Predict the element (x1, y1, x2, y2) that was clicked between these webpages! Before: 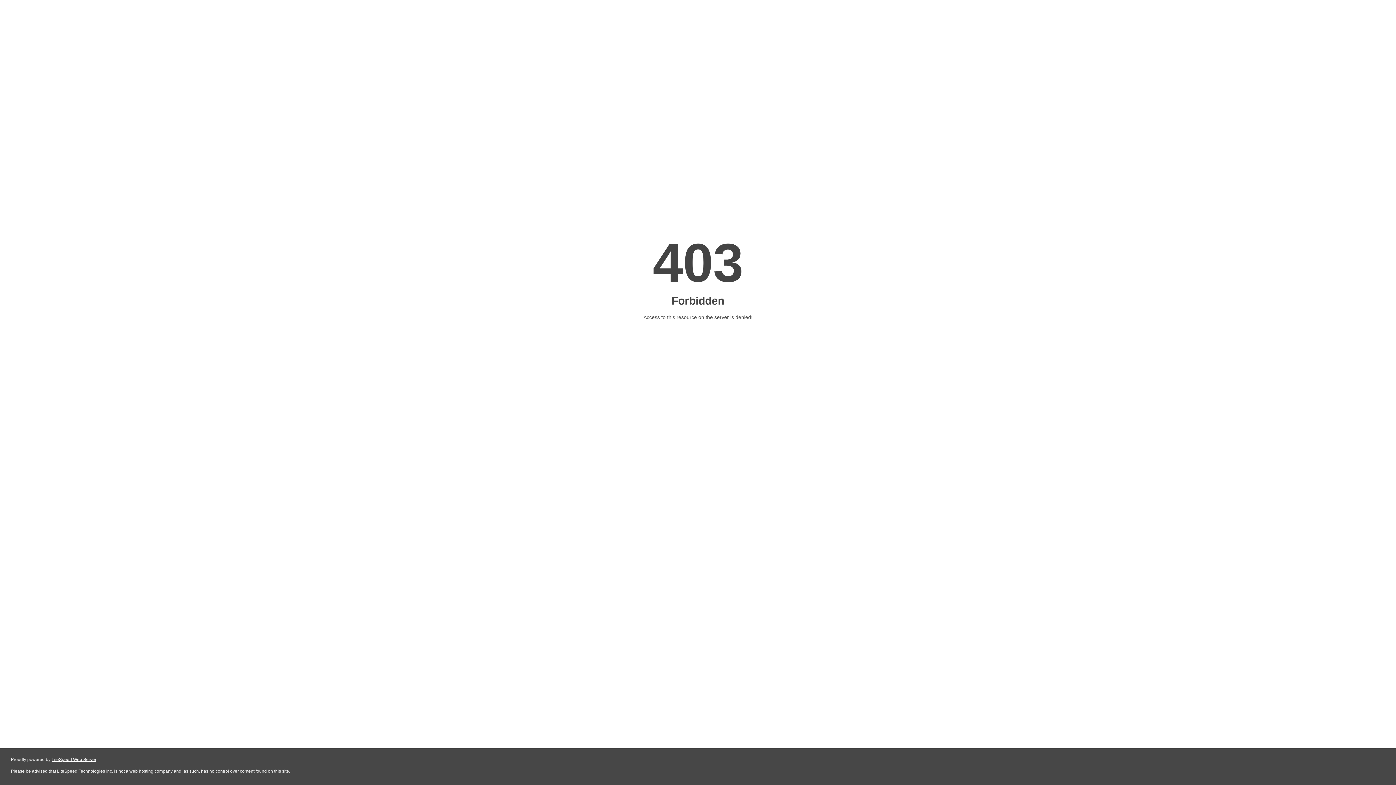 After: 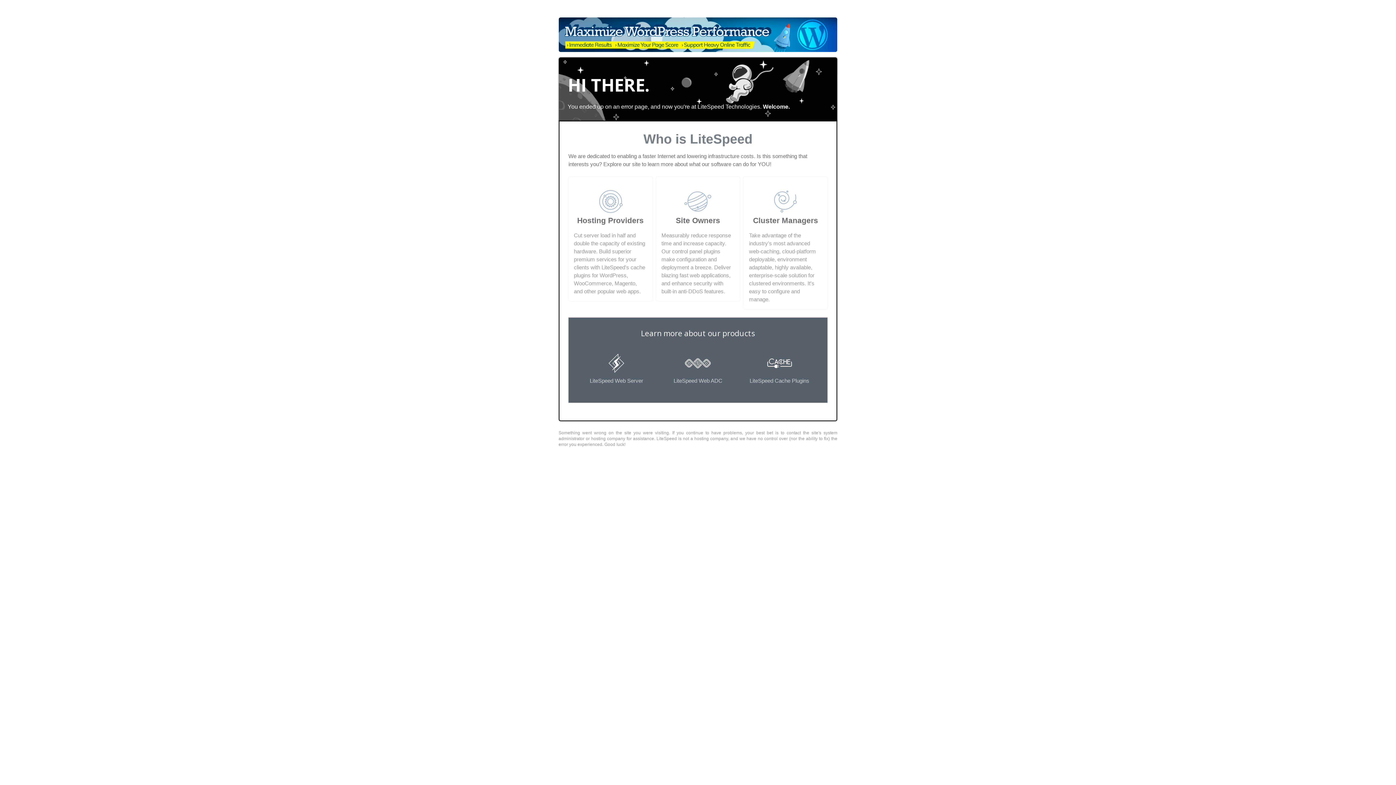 Action: bbox: (51, 757, 96, 762) label: LiteSpeed Web Server